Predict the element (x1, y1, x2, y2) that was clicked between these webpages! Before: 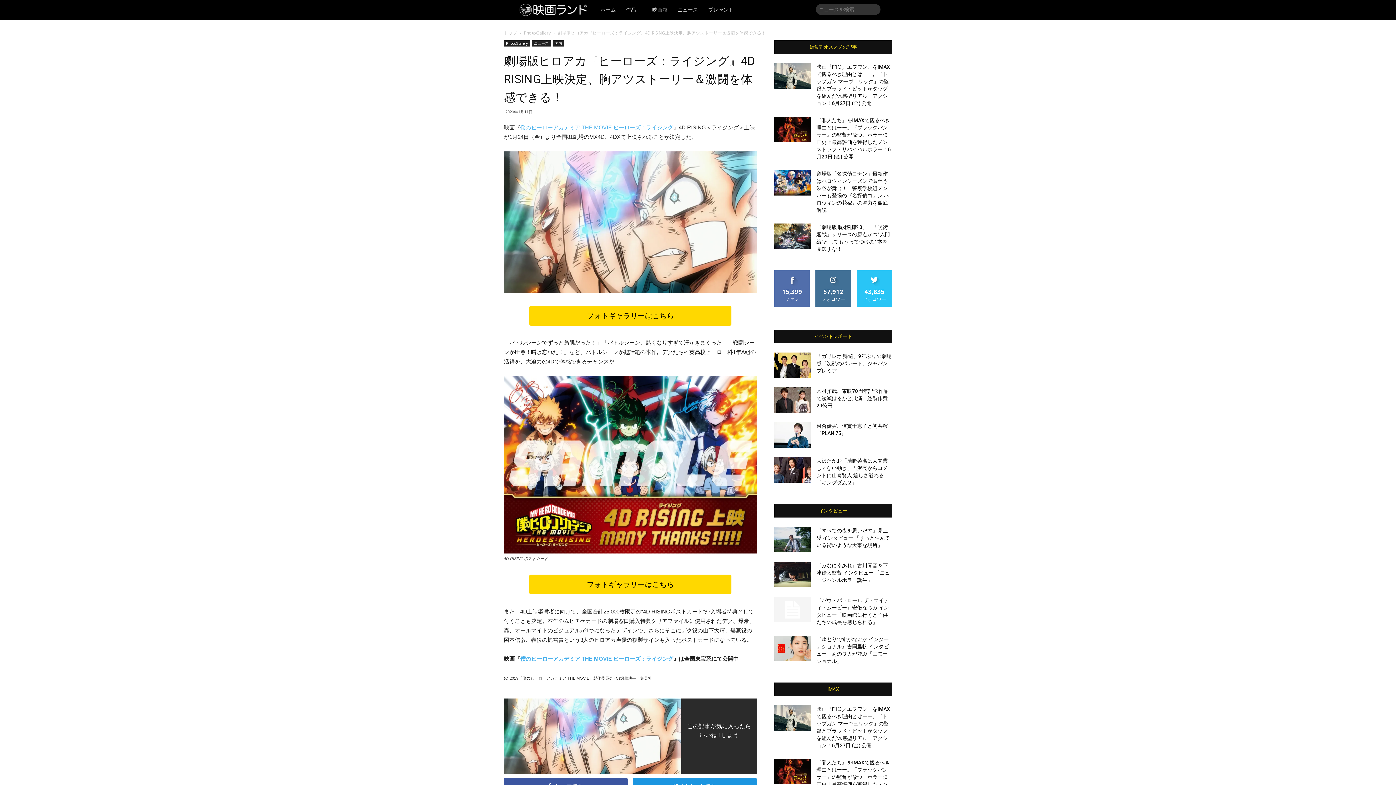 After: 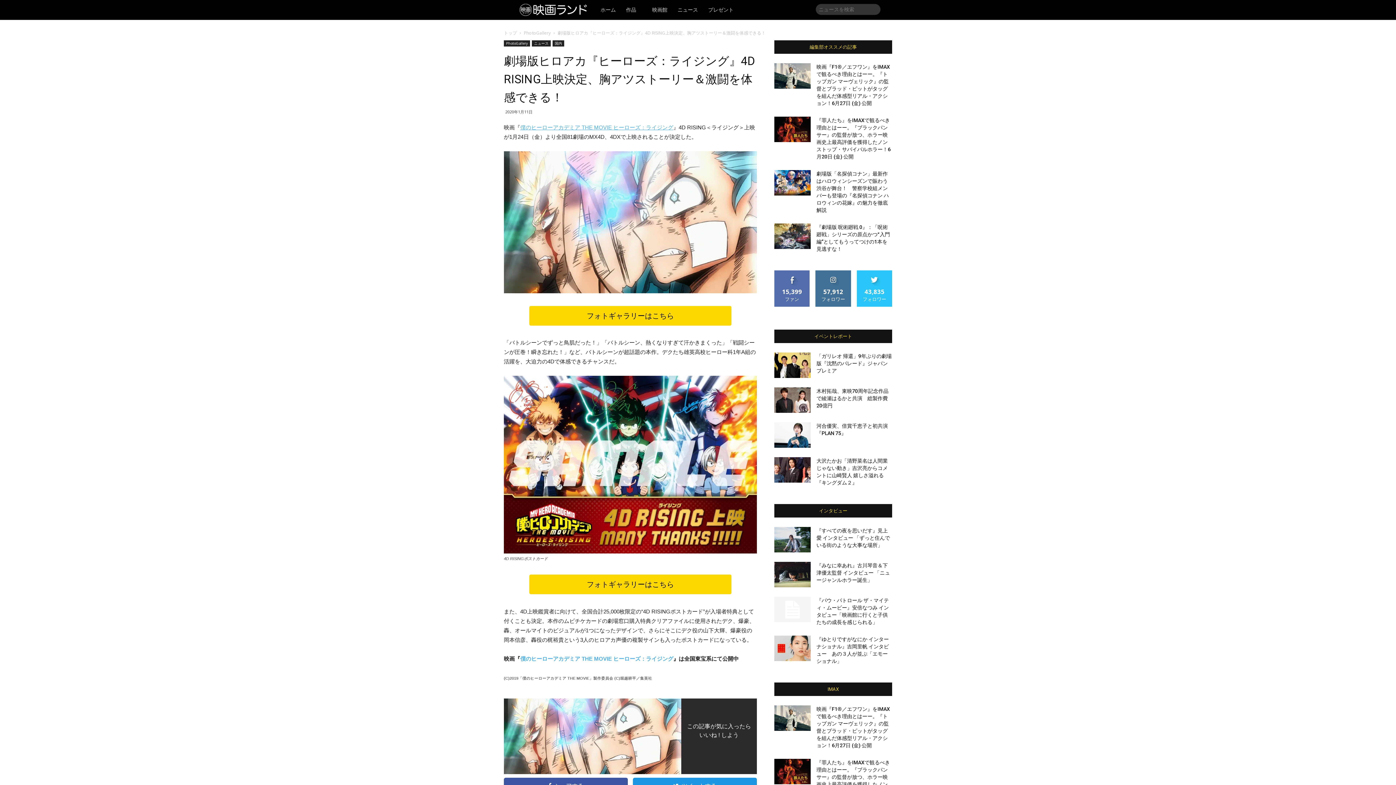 Action: label: 僕のヒーローアカデミア THE MOVIE ヒーローズ：ライジング bbox: (520, 124, 673, 130)